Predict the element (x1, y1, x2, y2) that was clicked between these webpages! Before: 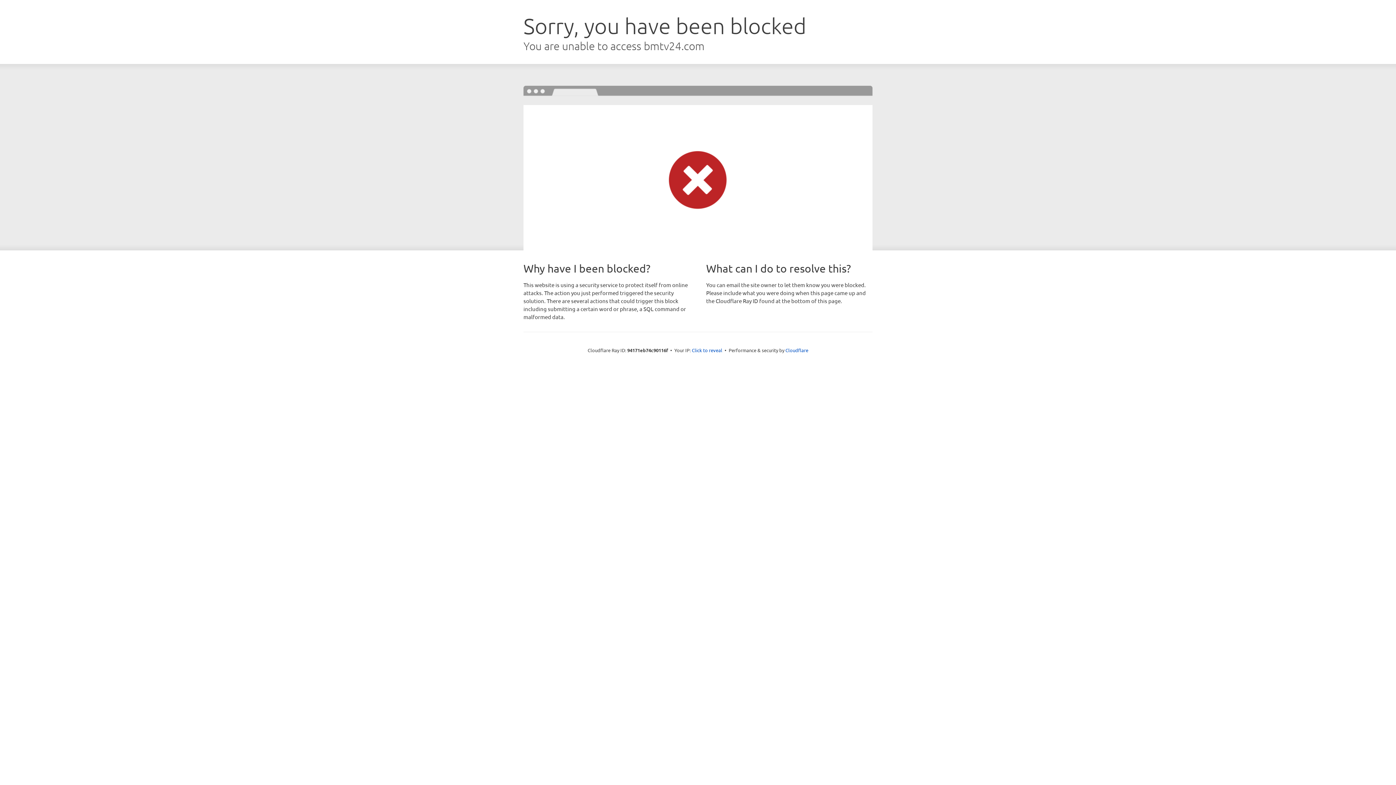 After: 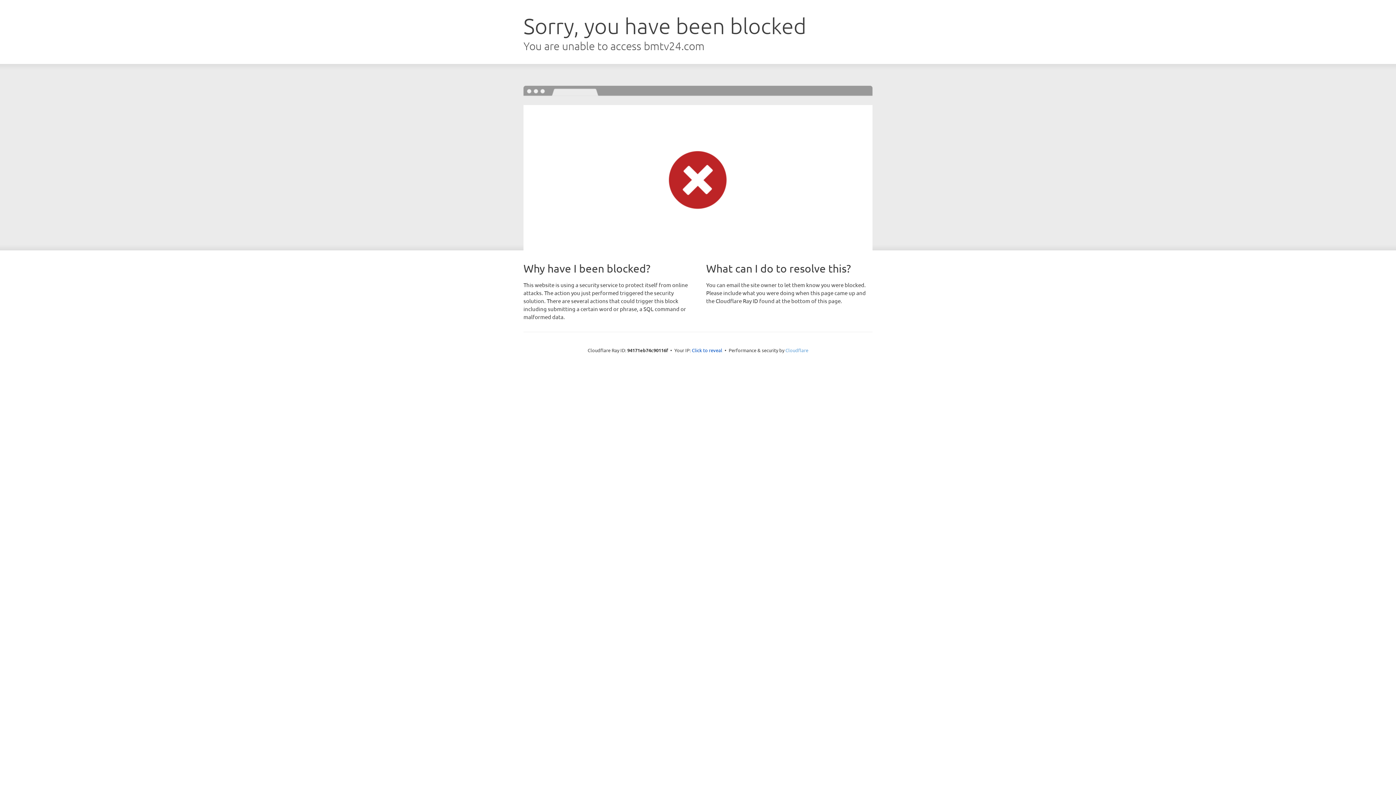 Action: bbox: (785, 347, 808, 353) label: Cloudflare